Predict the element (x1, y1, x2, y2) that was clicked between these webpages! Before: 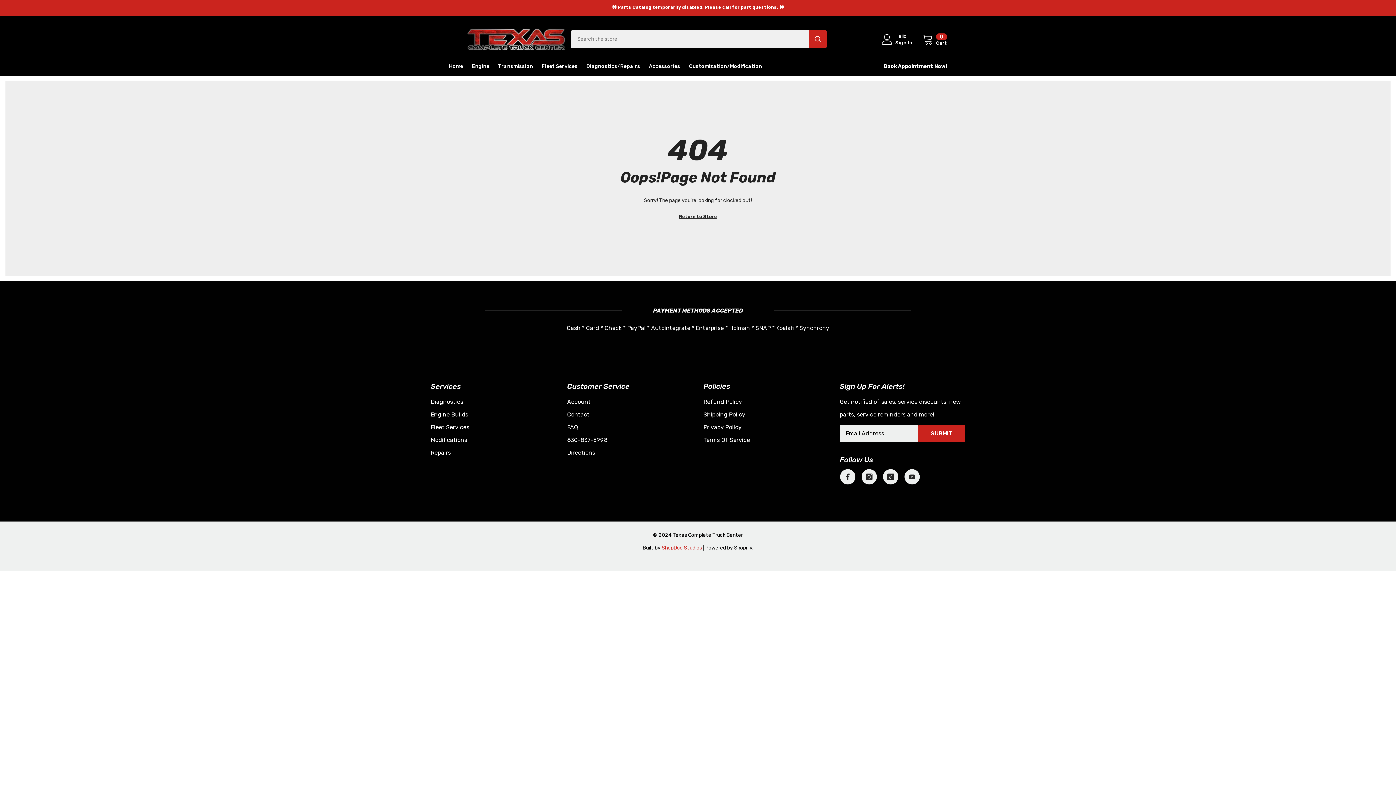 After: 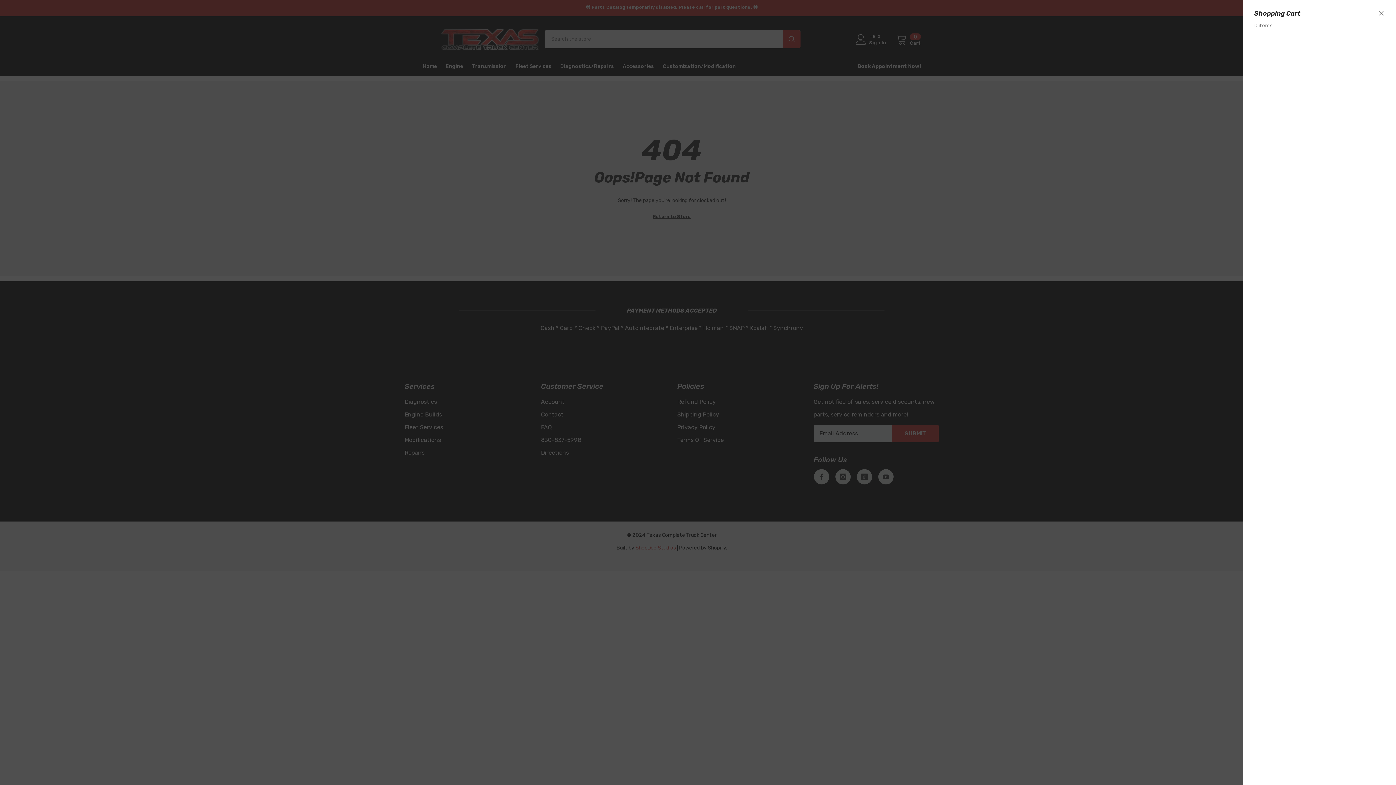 Action: label: 0
0 items
Cart bbox: (922, 33, 947, 45)